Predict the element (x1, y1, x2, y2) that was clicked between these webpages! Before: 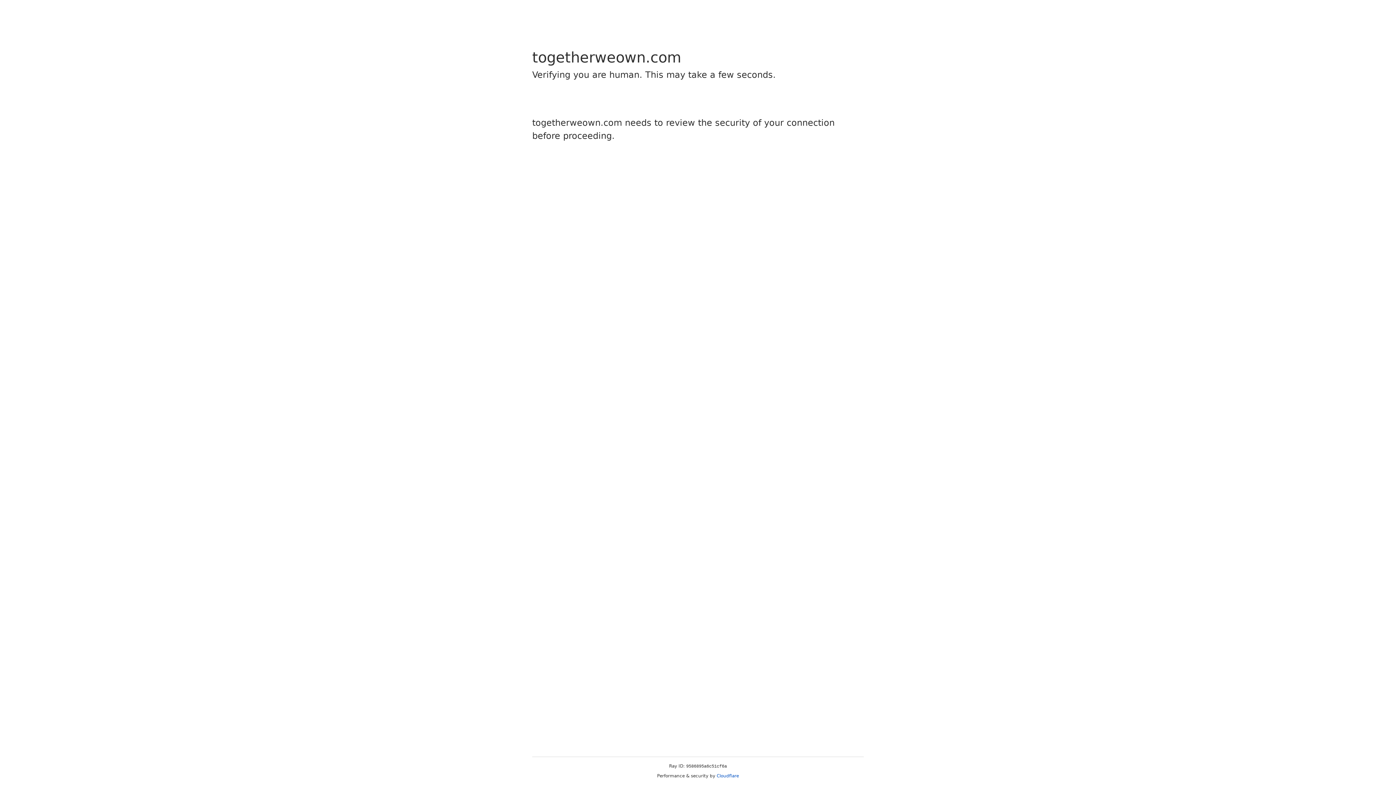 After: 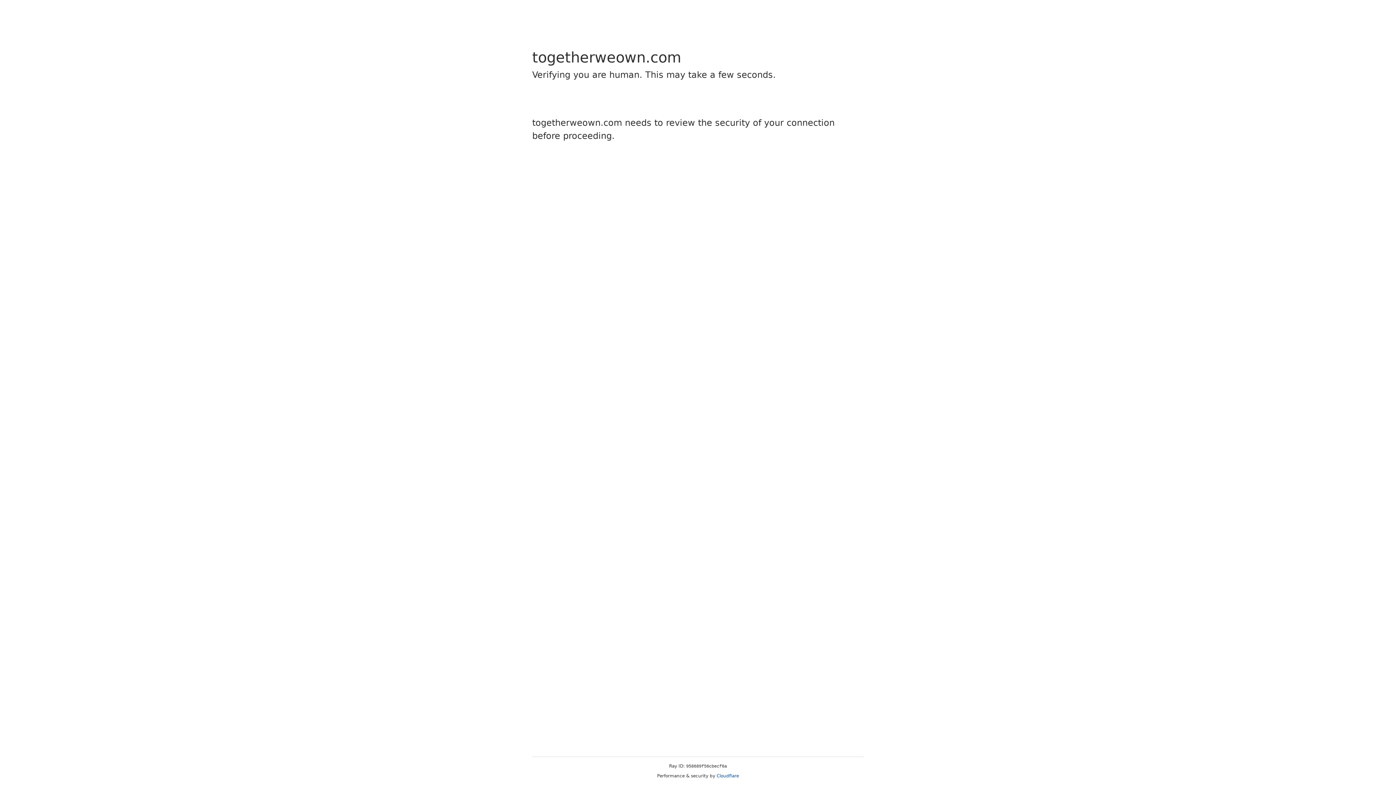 Action: label: Cloudflare bbox: (716, 773, 739, 778)